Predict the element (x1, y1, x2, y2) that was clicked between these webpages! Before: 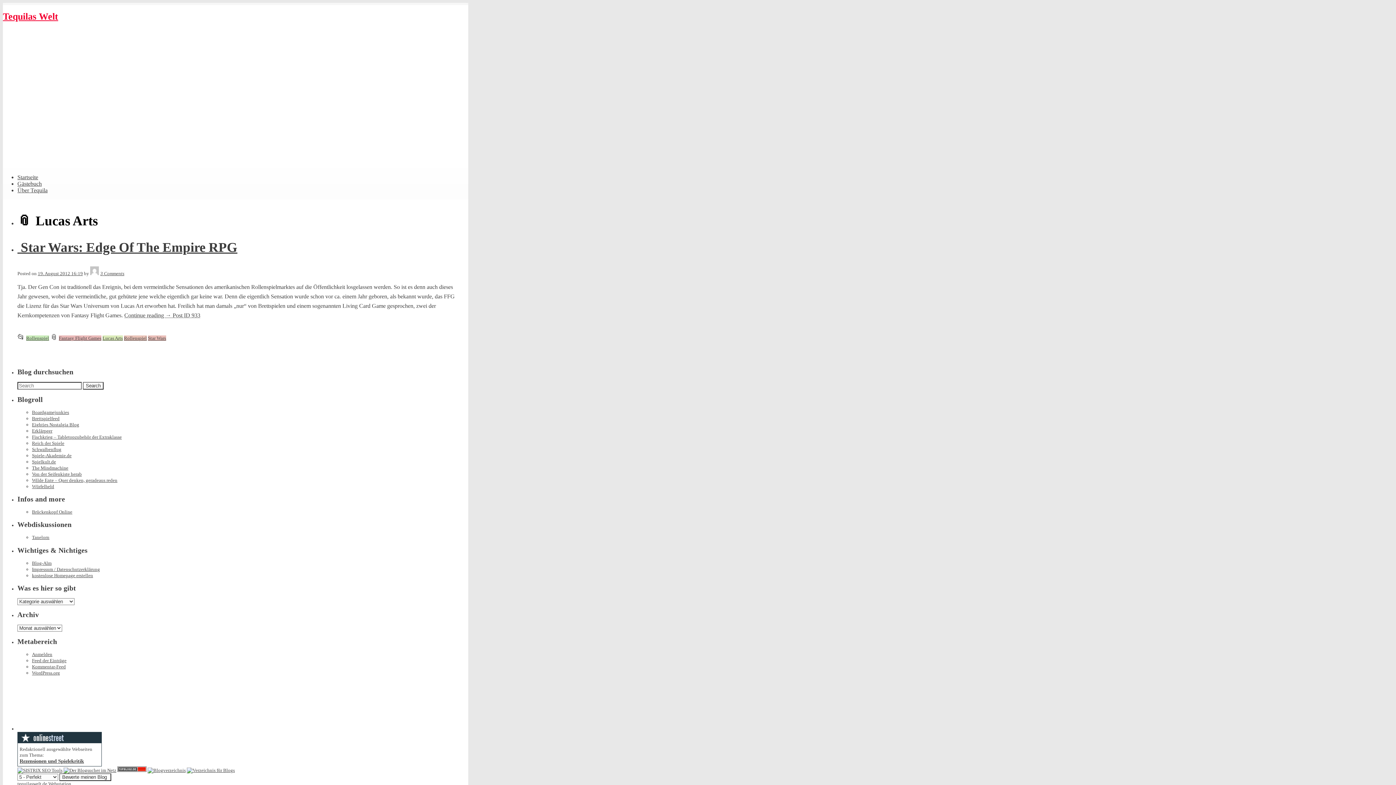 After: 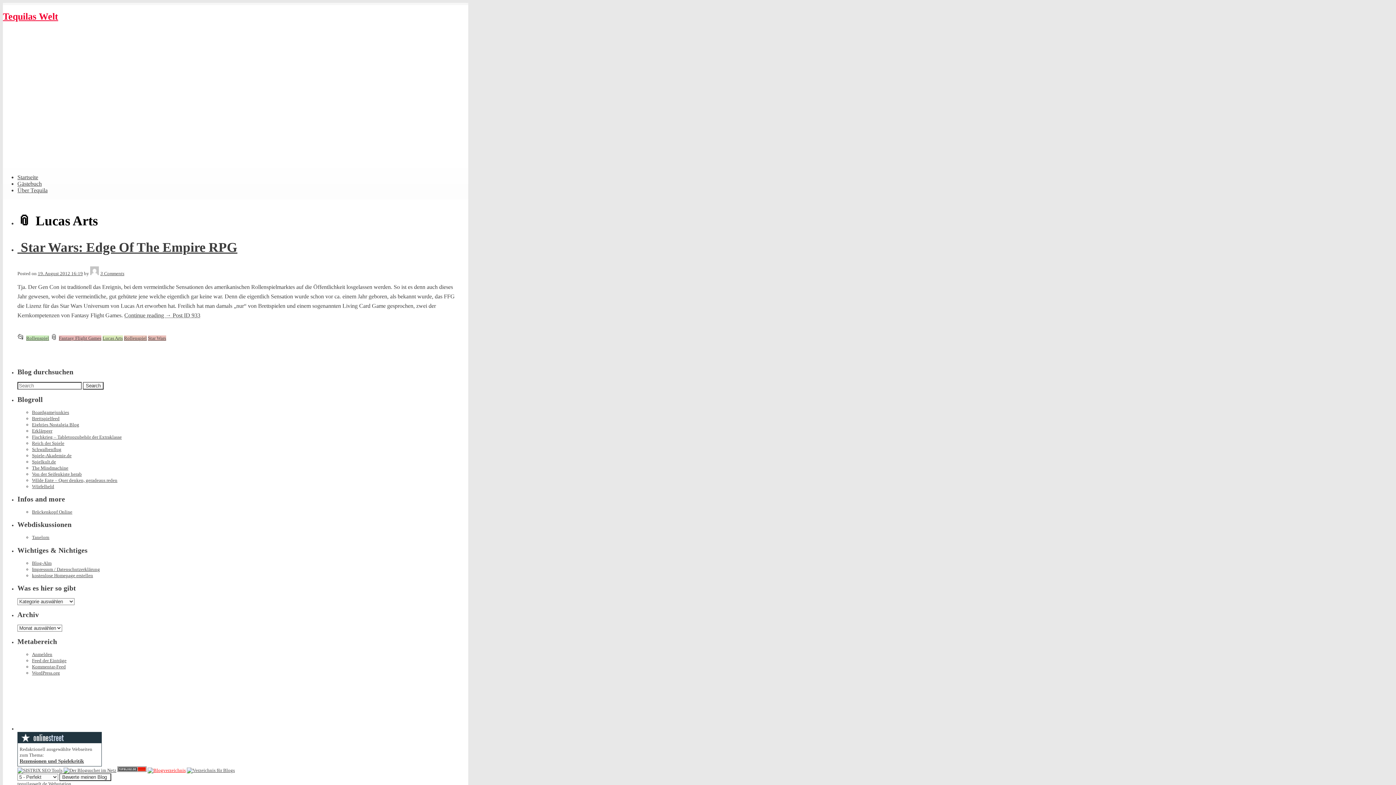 Action: bbox: (147, 767, 185, 773)